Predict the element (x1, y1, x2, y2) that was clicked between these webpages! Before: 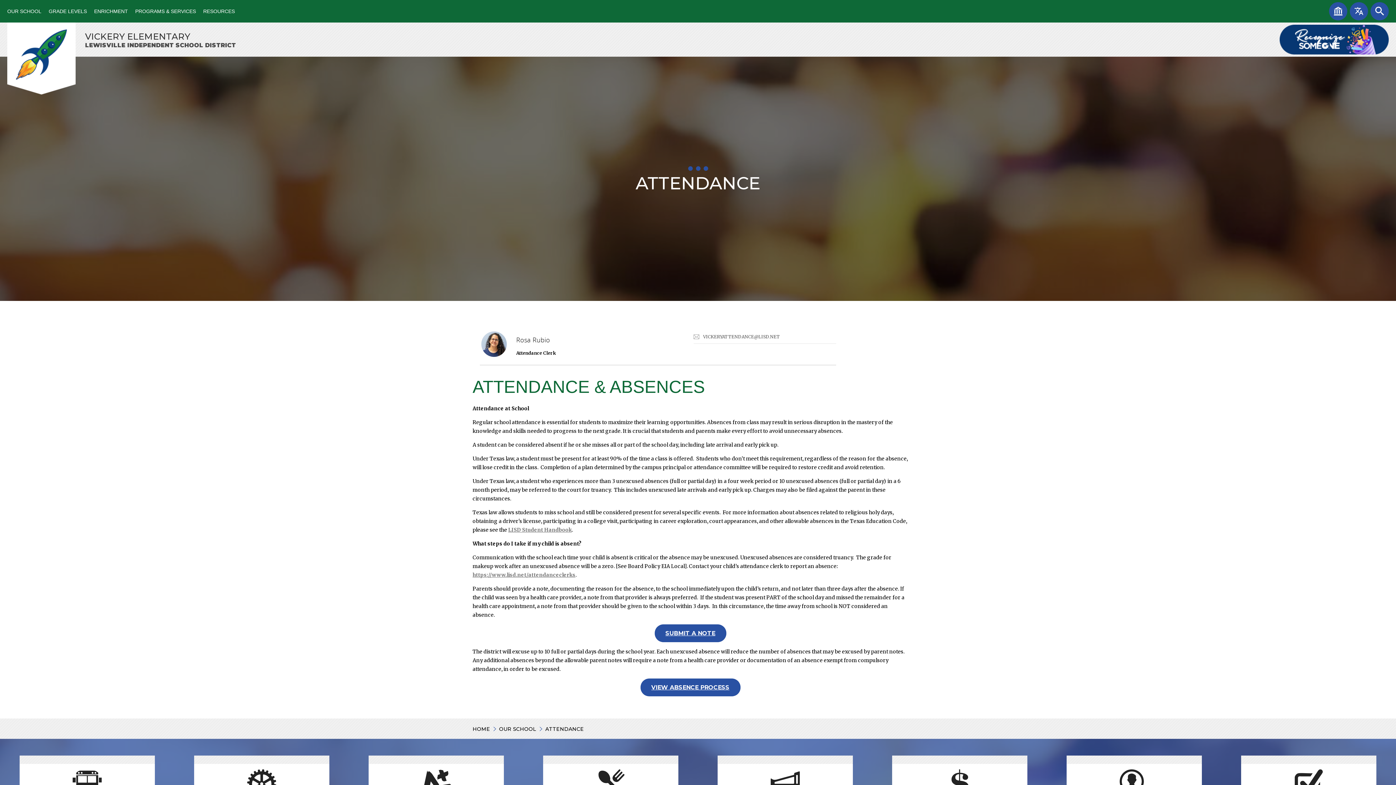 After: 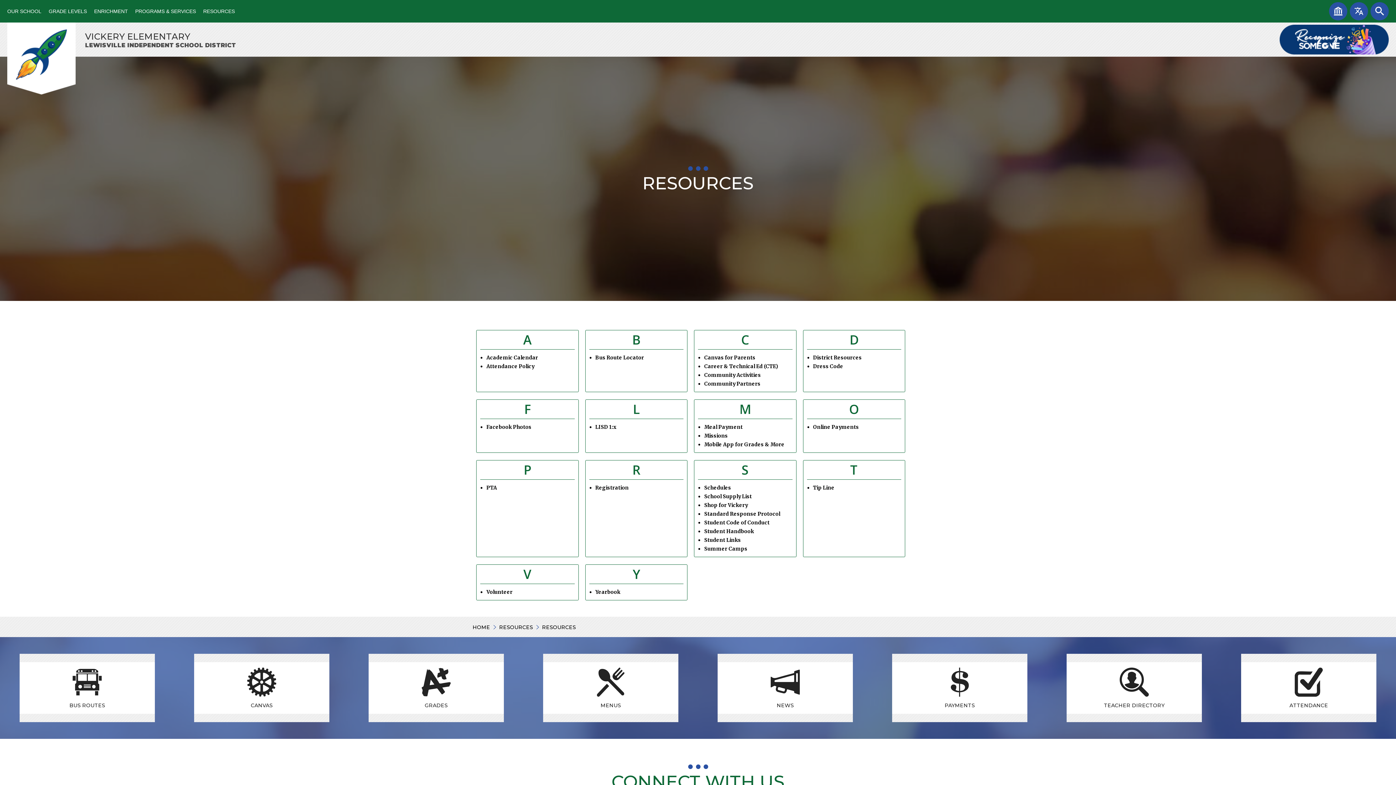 Action: label: RESOURCES bbox: (199, 0, 238, 22)